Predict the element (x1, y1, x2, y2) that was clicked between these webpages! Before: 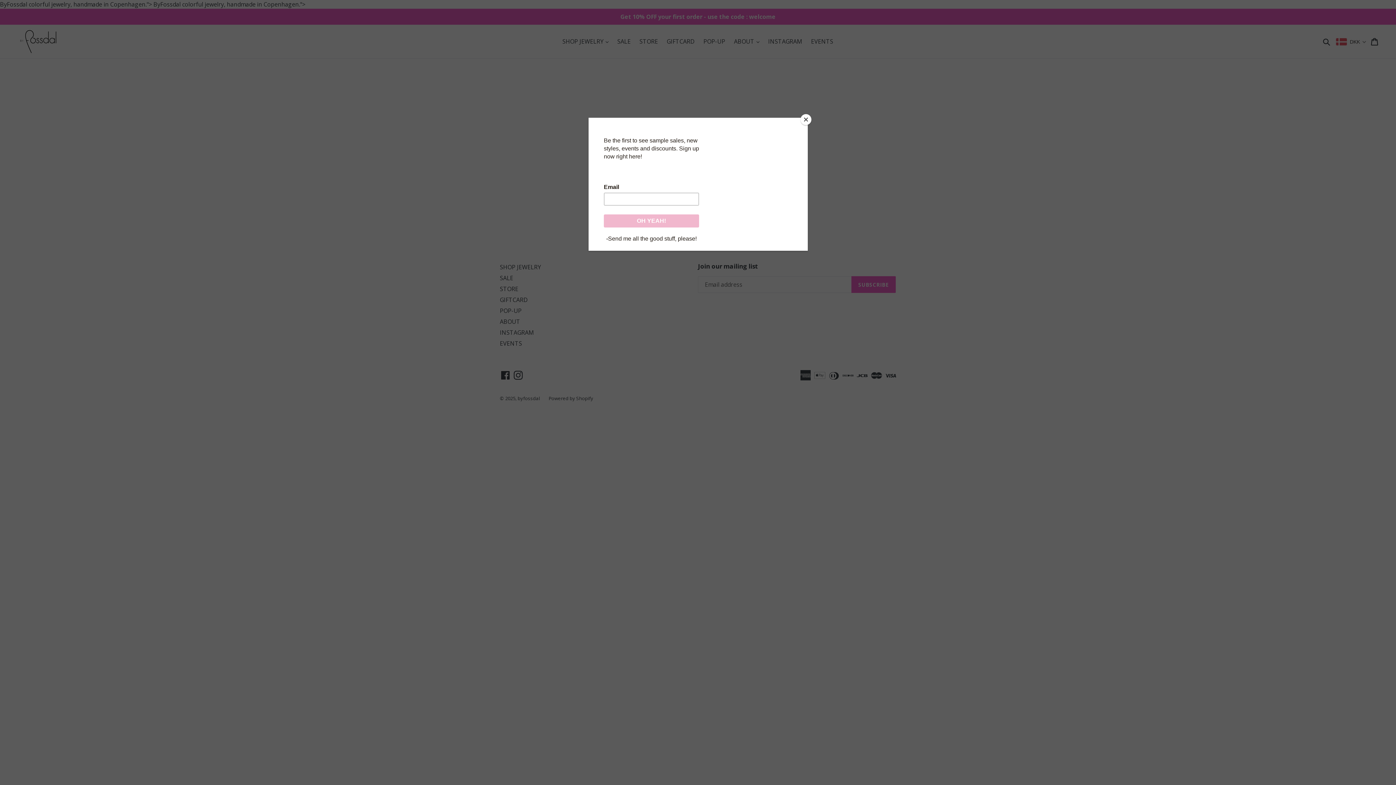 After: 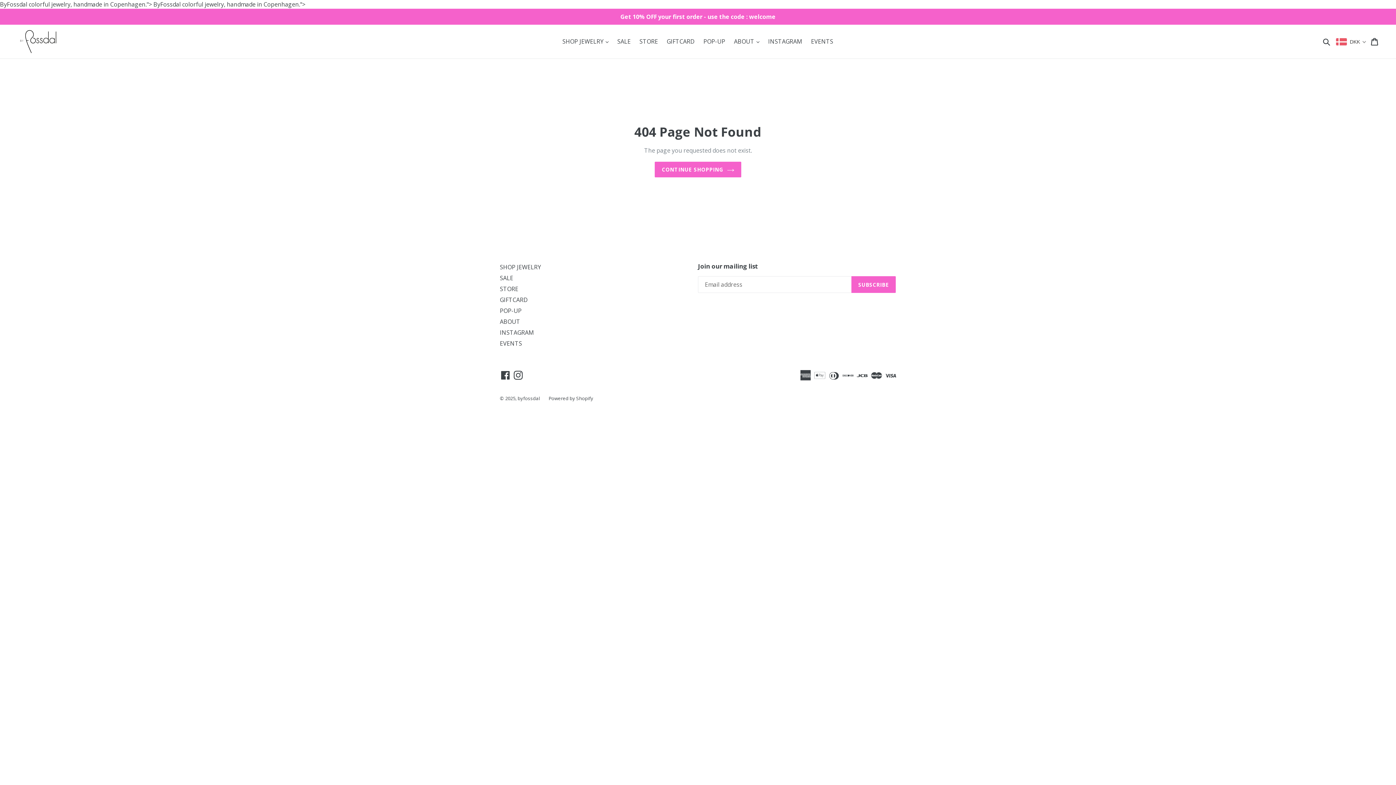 Action: label: Close bbox: (800, 114, 811, 125)